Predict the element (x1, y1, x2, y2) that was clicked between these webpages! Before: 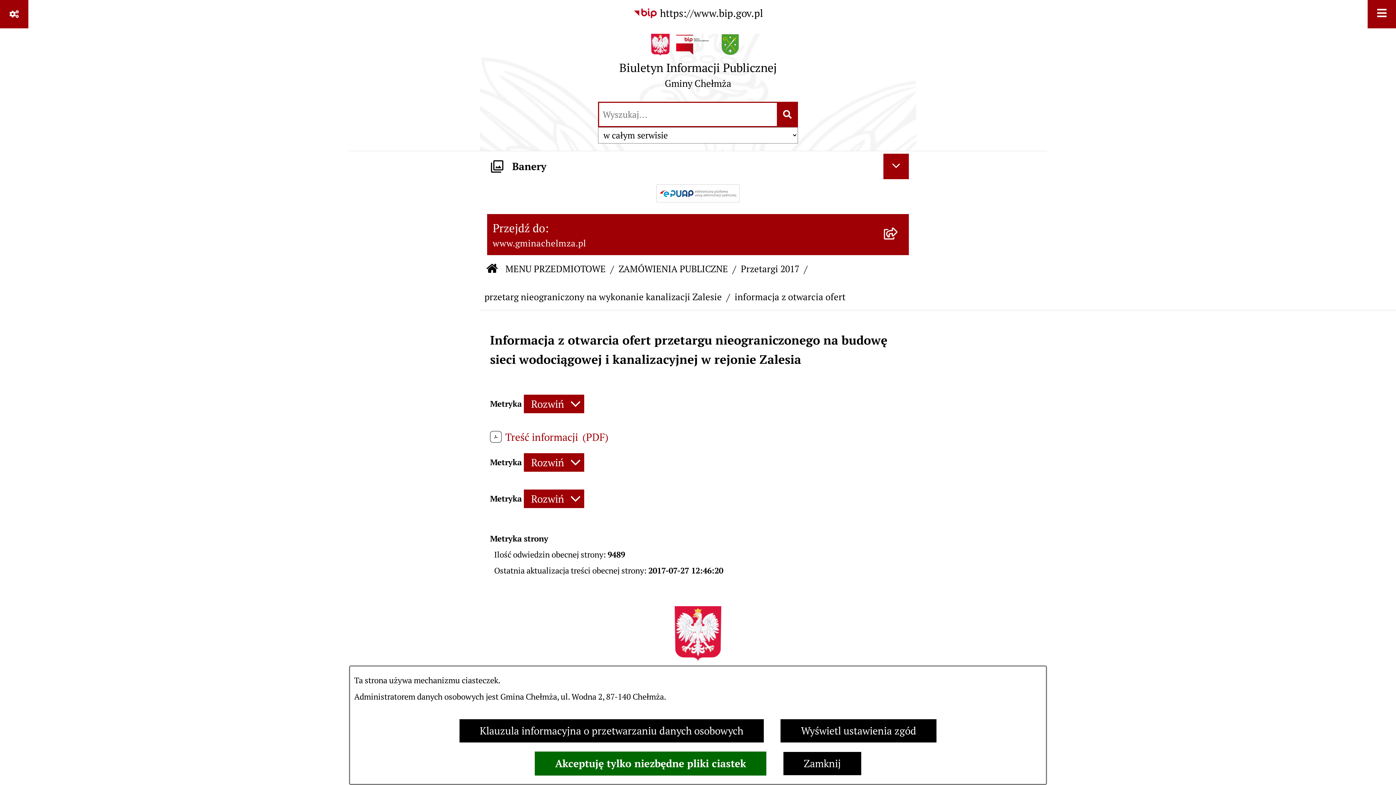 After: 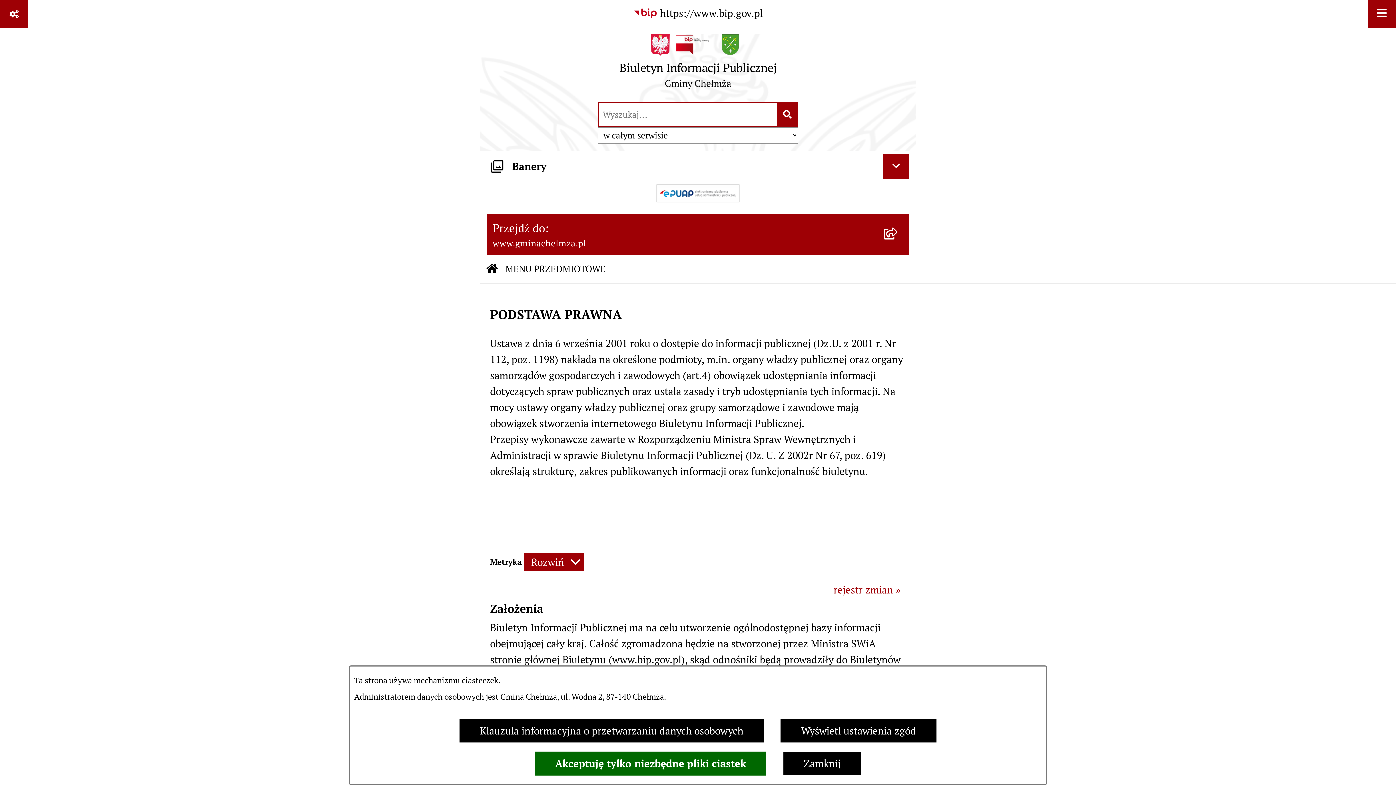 Action: label: Przejdź do: Strona główna Biuletynu Informacji Publicznej bbox: (486, 260, 498, 278)